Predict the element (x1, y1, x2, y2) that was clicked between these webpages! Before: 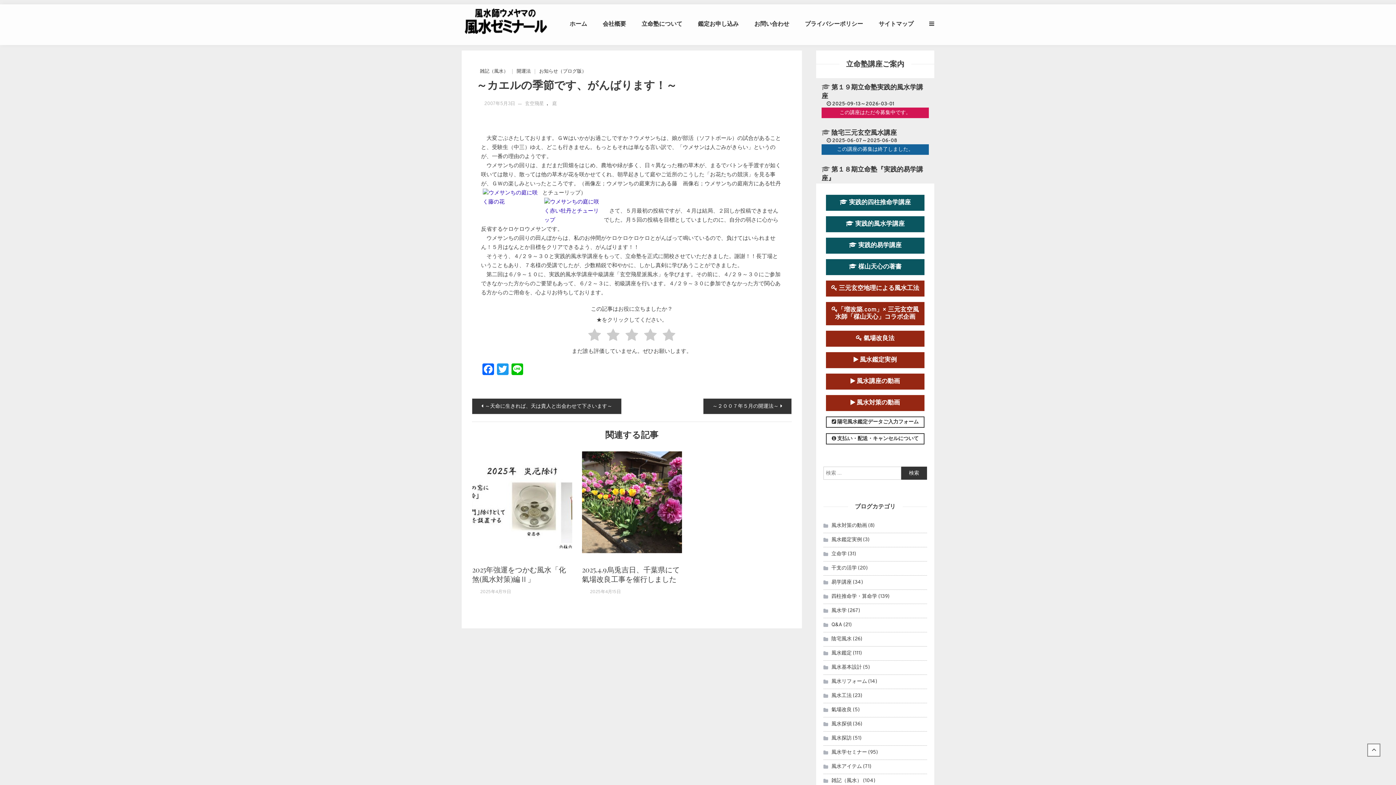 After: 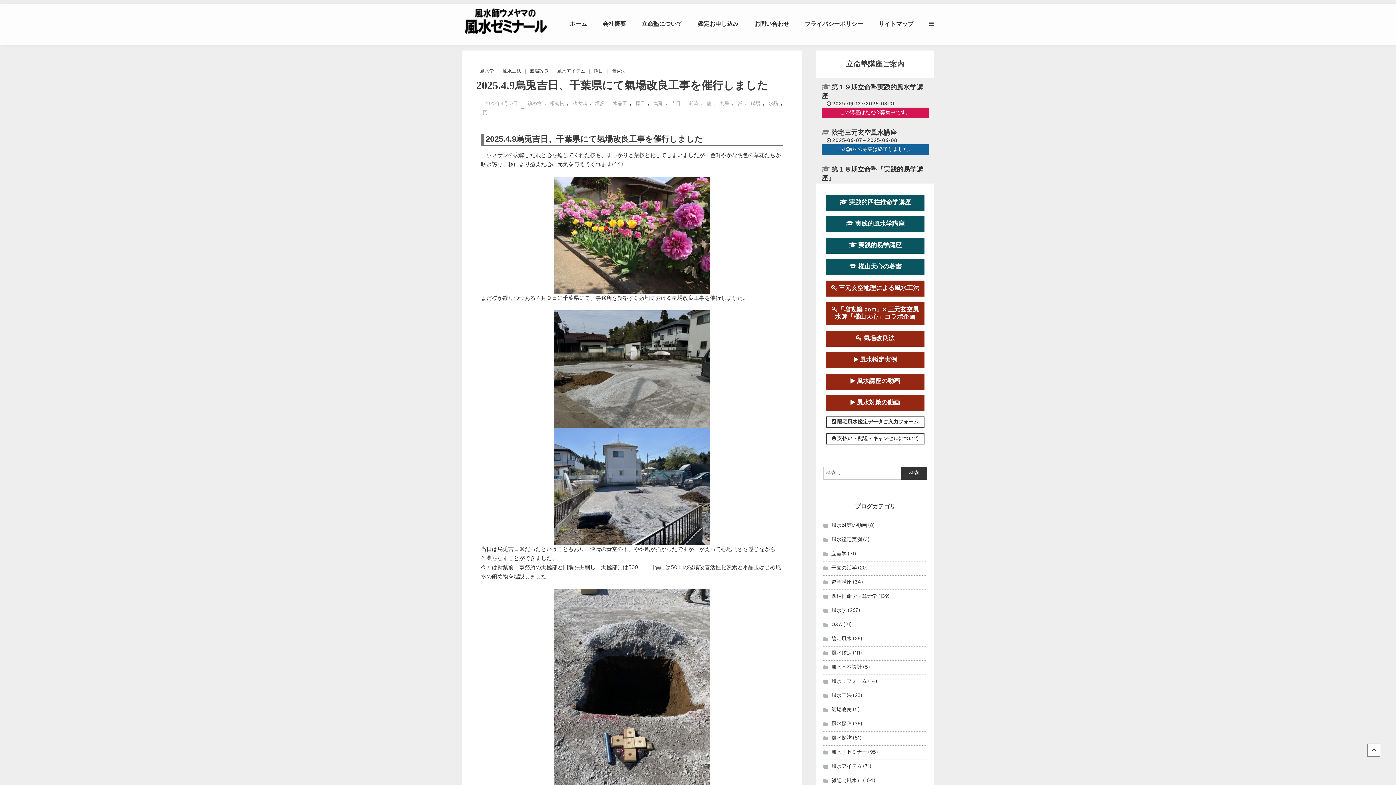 Action: label: 2025年4月15日 bbox: (590, 589, 621, 595)